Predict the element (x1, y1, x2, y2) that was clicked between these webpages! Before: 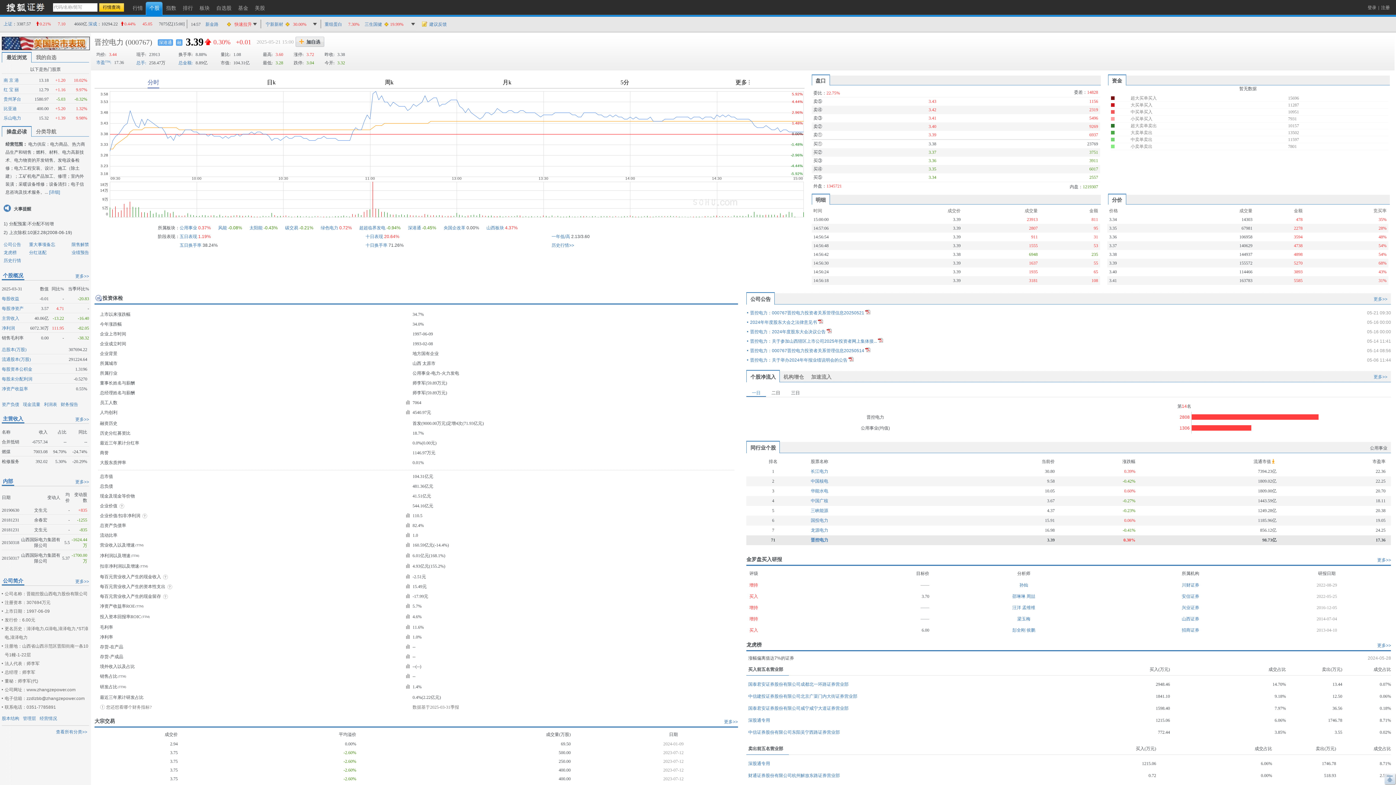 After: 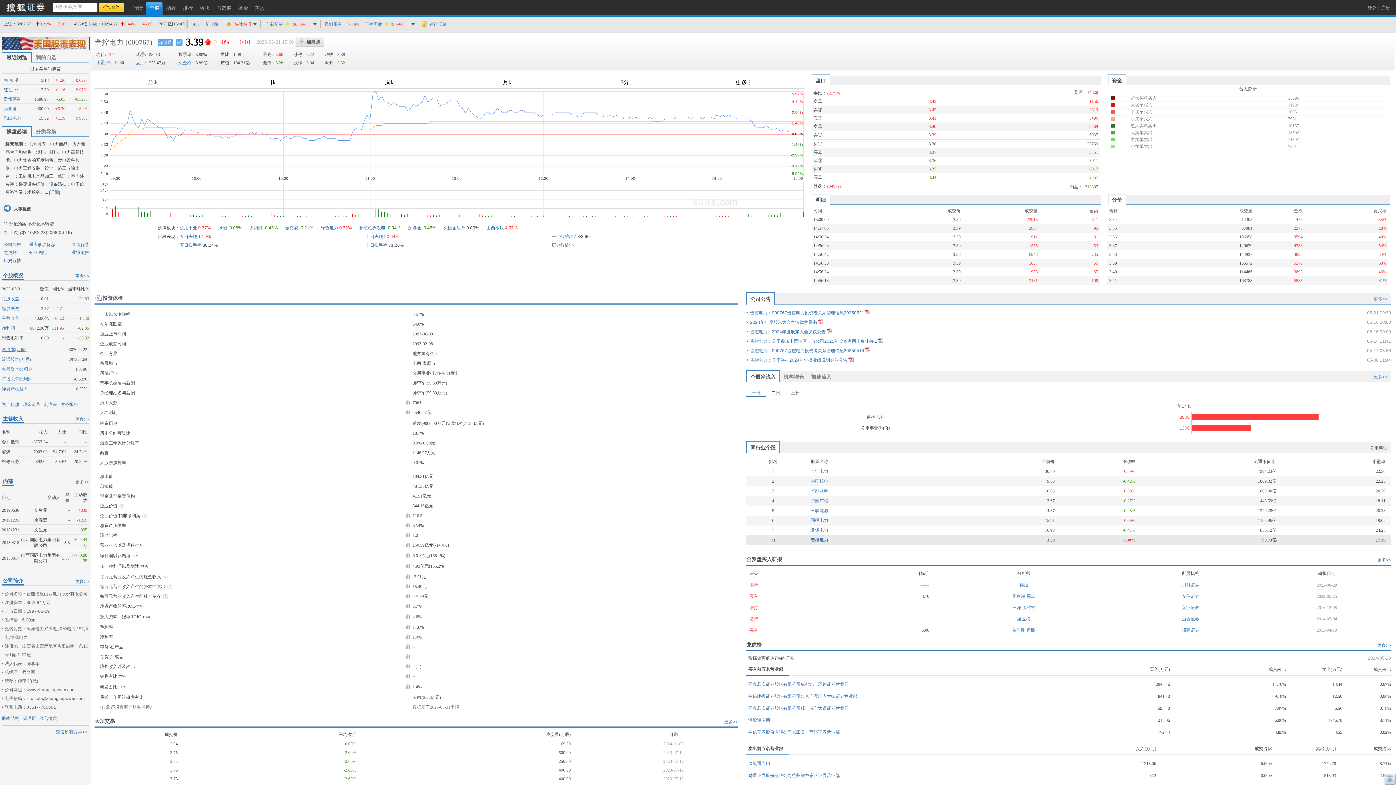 Action: bbox: (1, 347, 26, 352) label: 总股本(万股)